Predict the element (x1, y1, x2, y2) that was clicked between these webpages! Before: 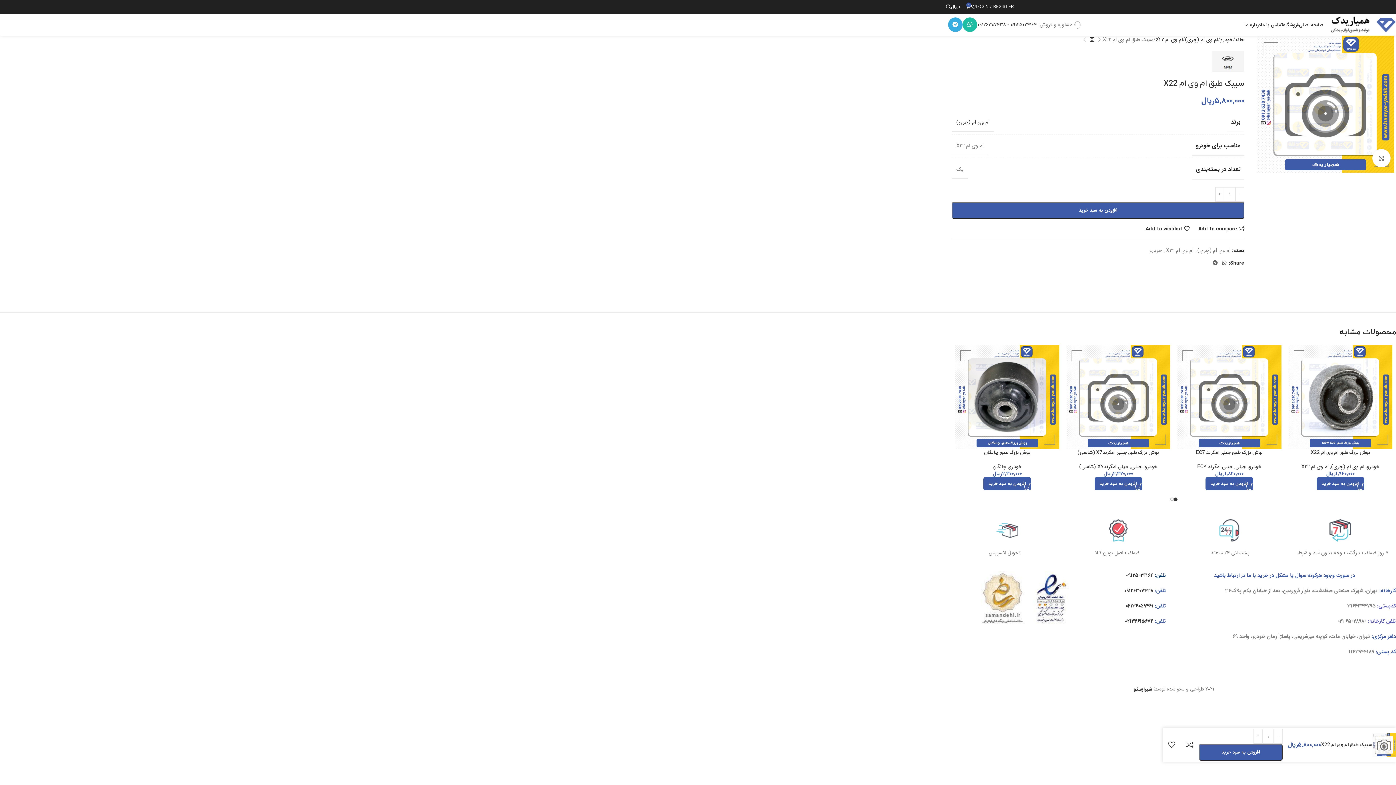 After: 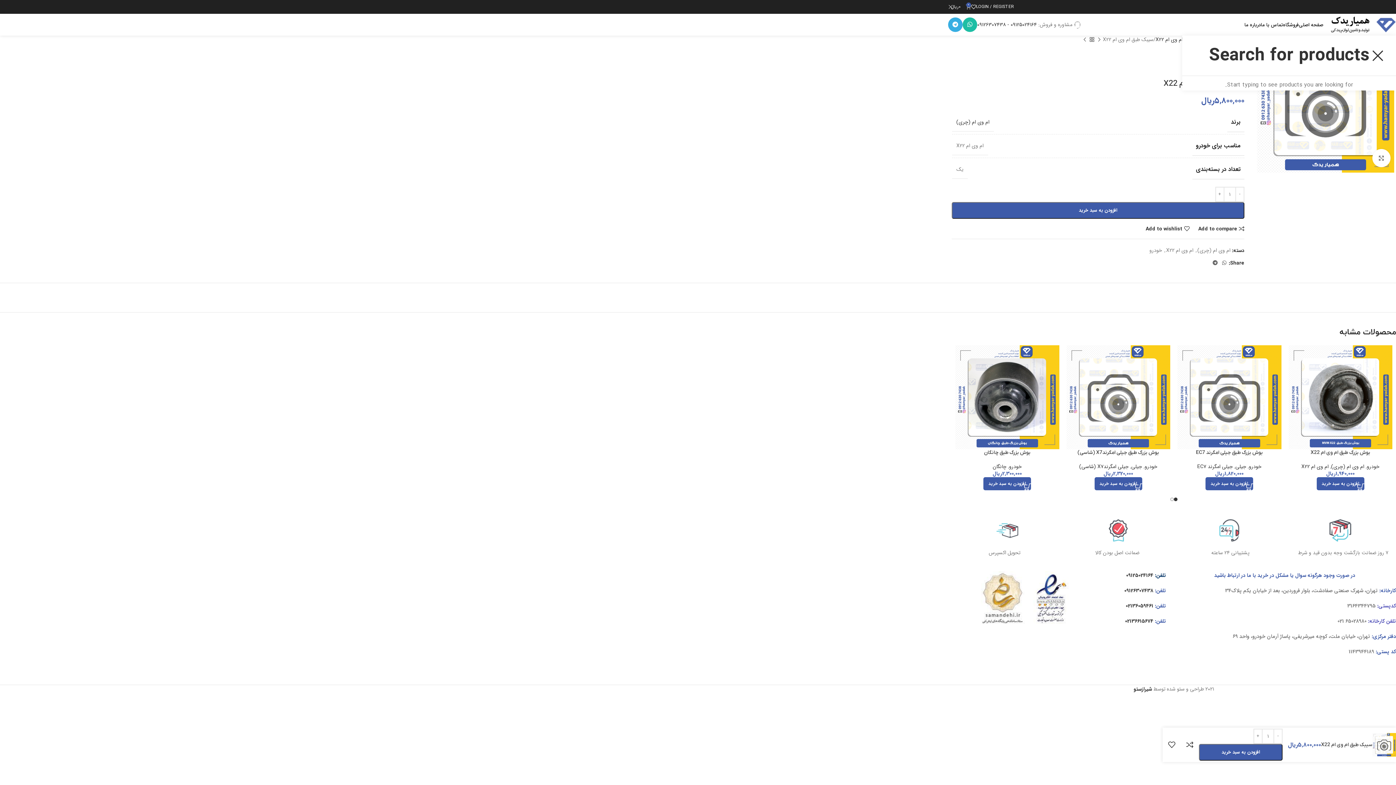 Action: label: Search bbox: (948, 0, 951, 14)